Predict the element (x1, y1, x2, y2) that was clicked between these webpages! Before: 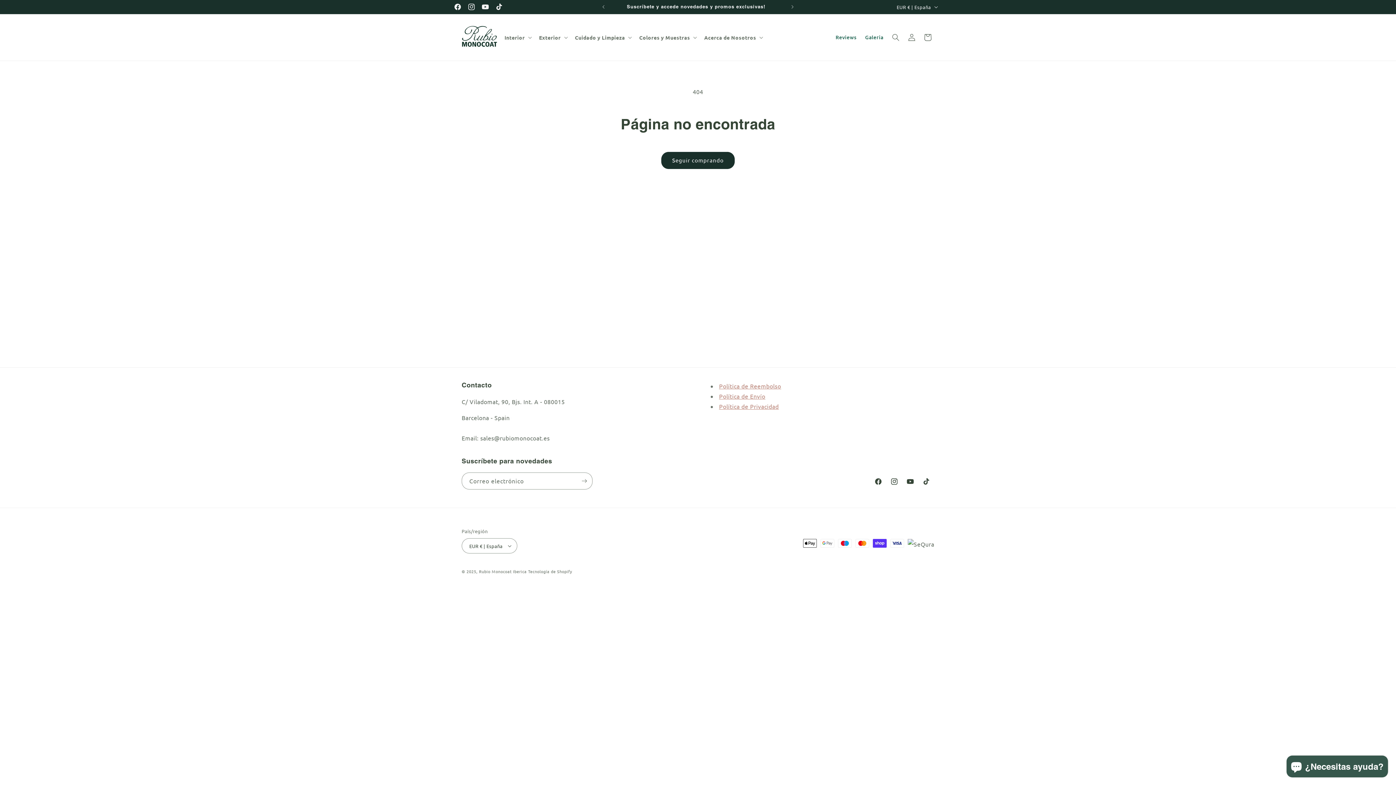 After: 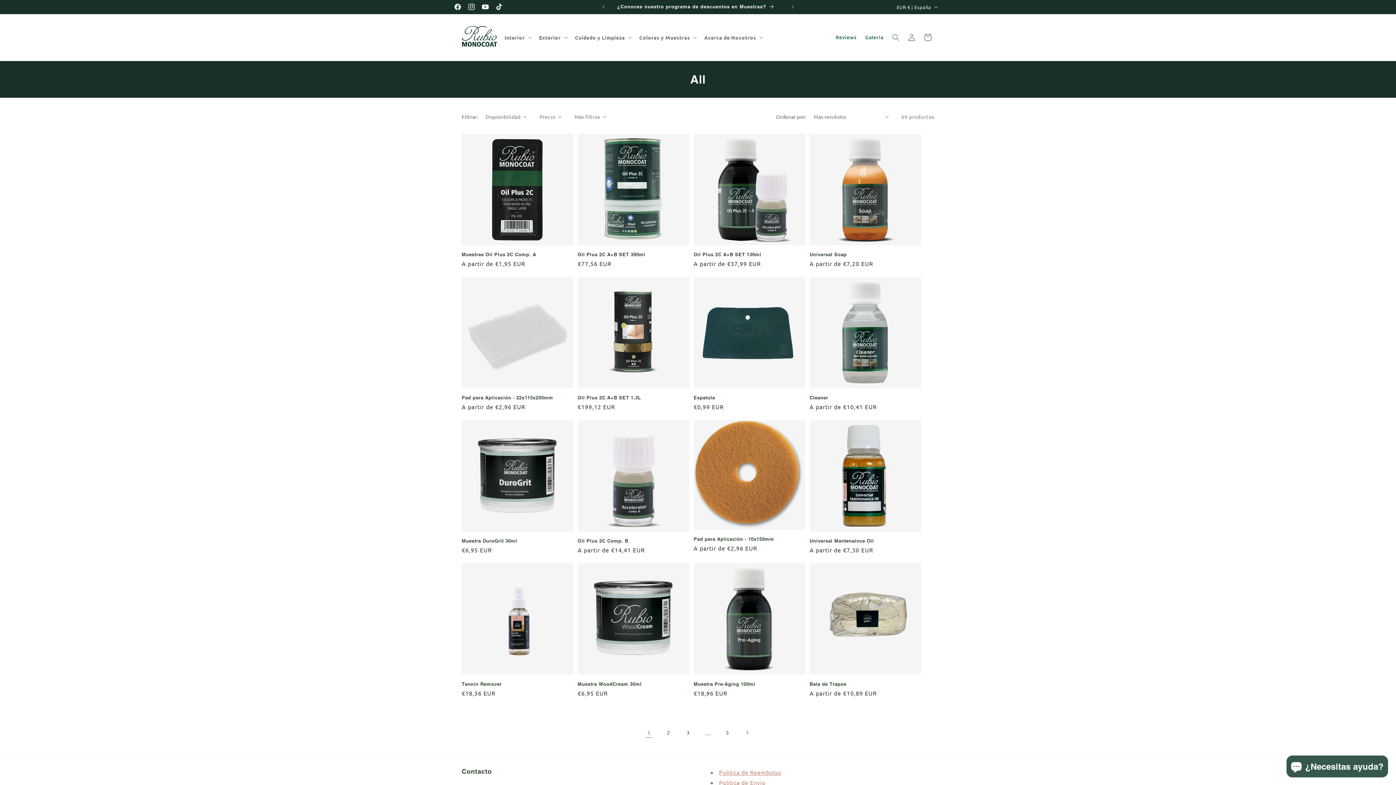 Action: label: Seguir comprando bbox: (661, 151, 734, 169)